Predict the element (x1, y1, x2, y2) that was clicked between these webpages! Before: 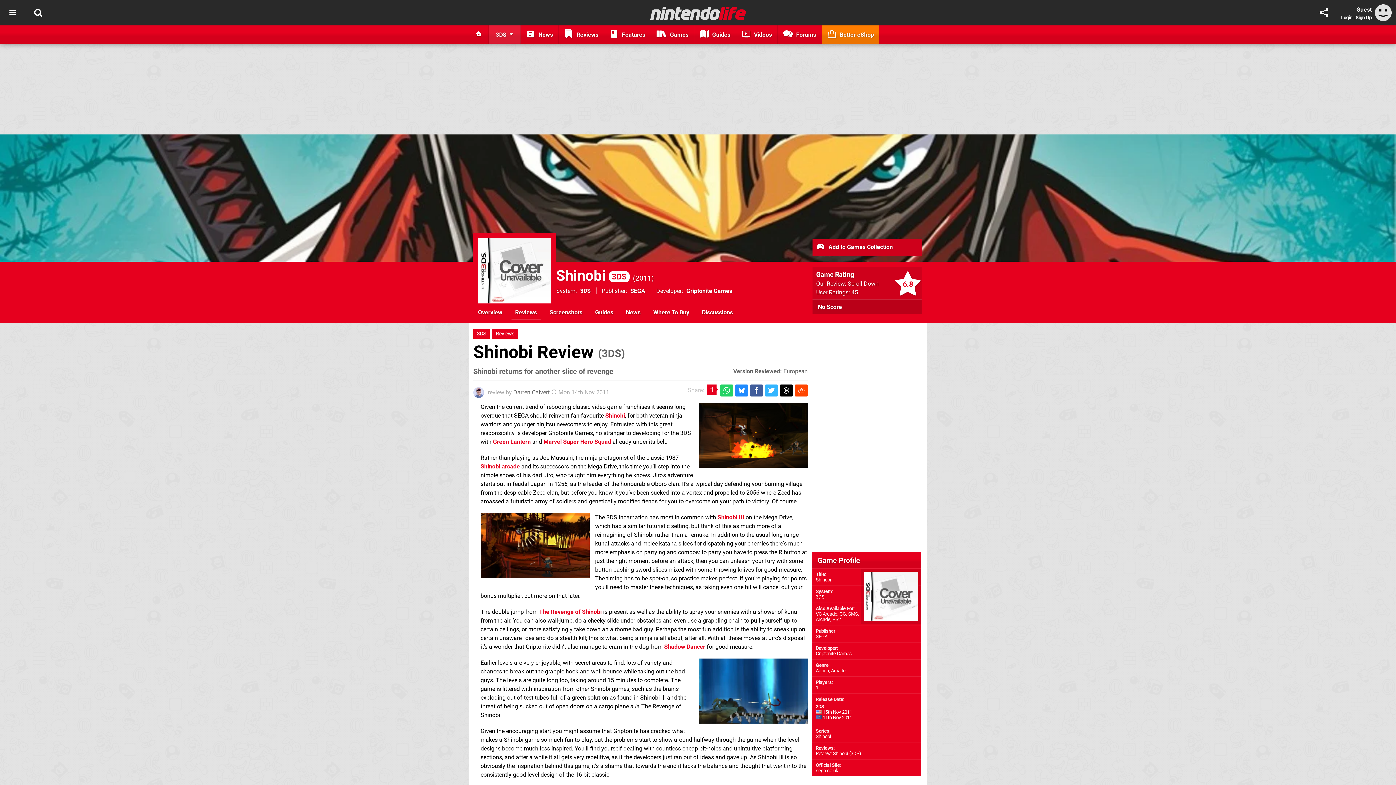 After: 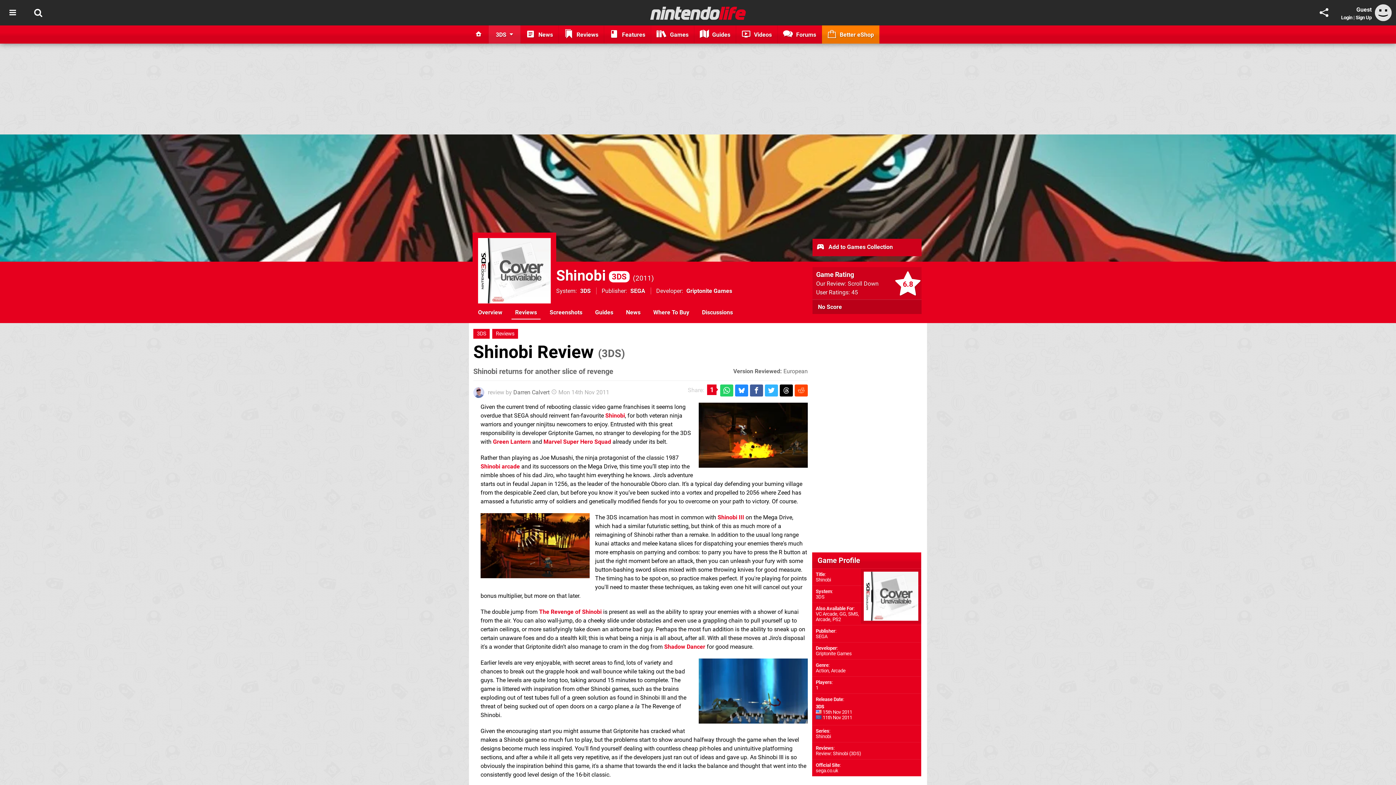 Action: label: Shinobi Review (3DS) bbox: (473, 341, 625, 362)